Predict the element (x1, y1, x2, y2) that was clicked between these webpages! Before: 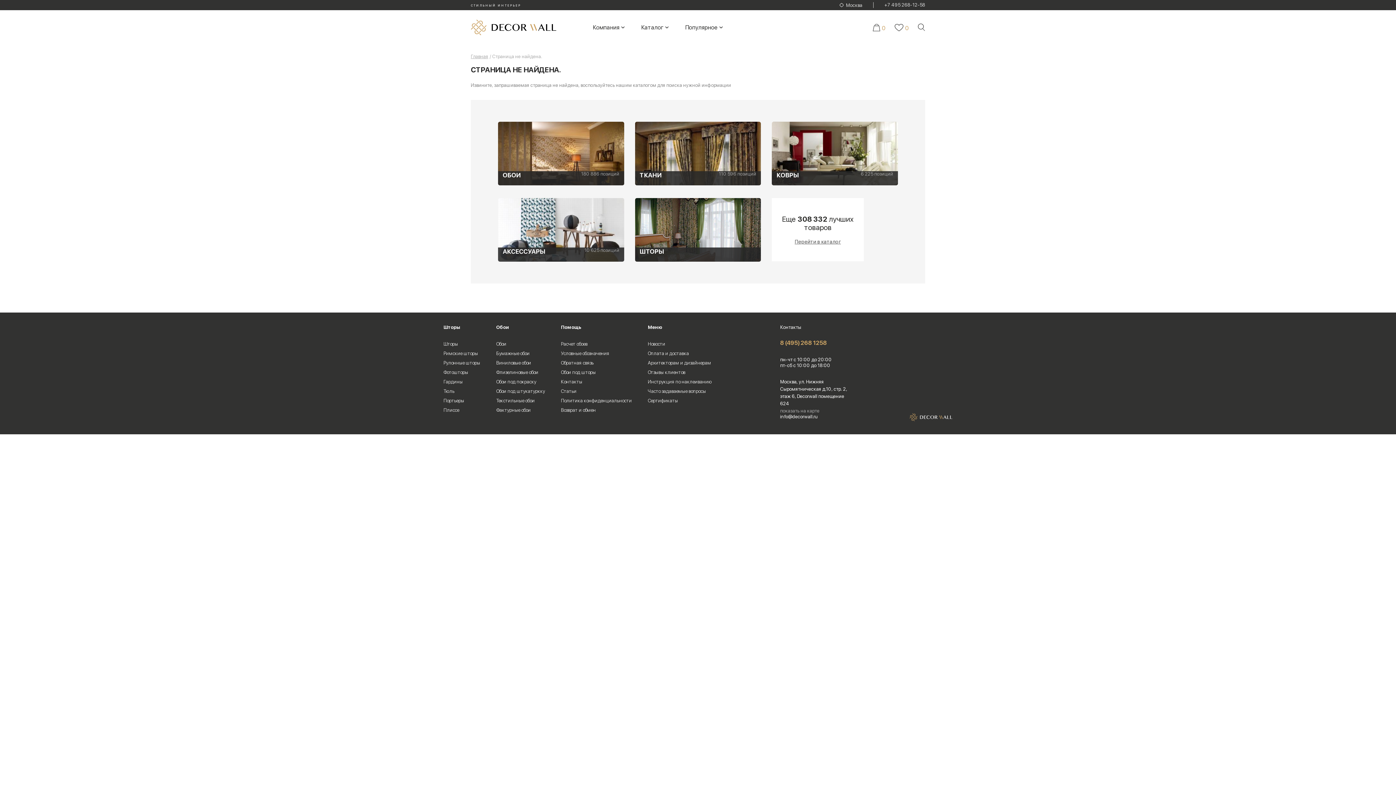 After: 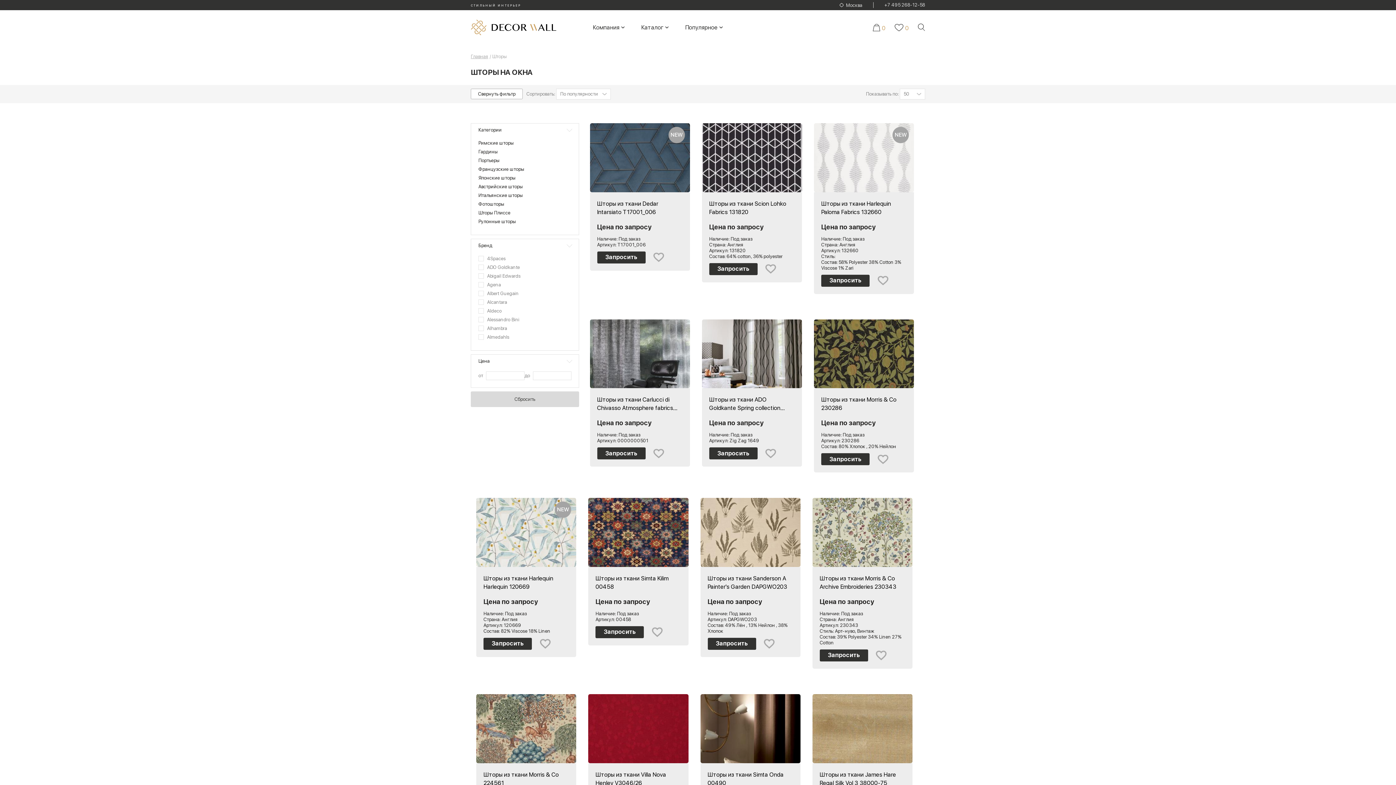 Action: label: ШТОРЫ bbox: (635, 198, 761, 261)